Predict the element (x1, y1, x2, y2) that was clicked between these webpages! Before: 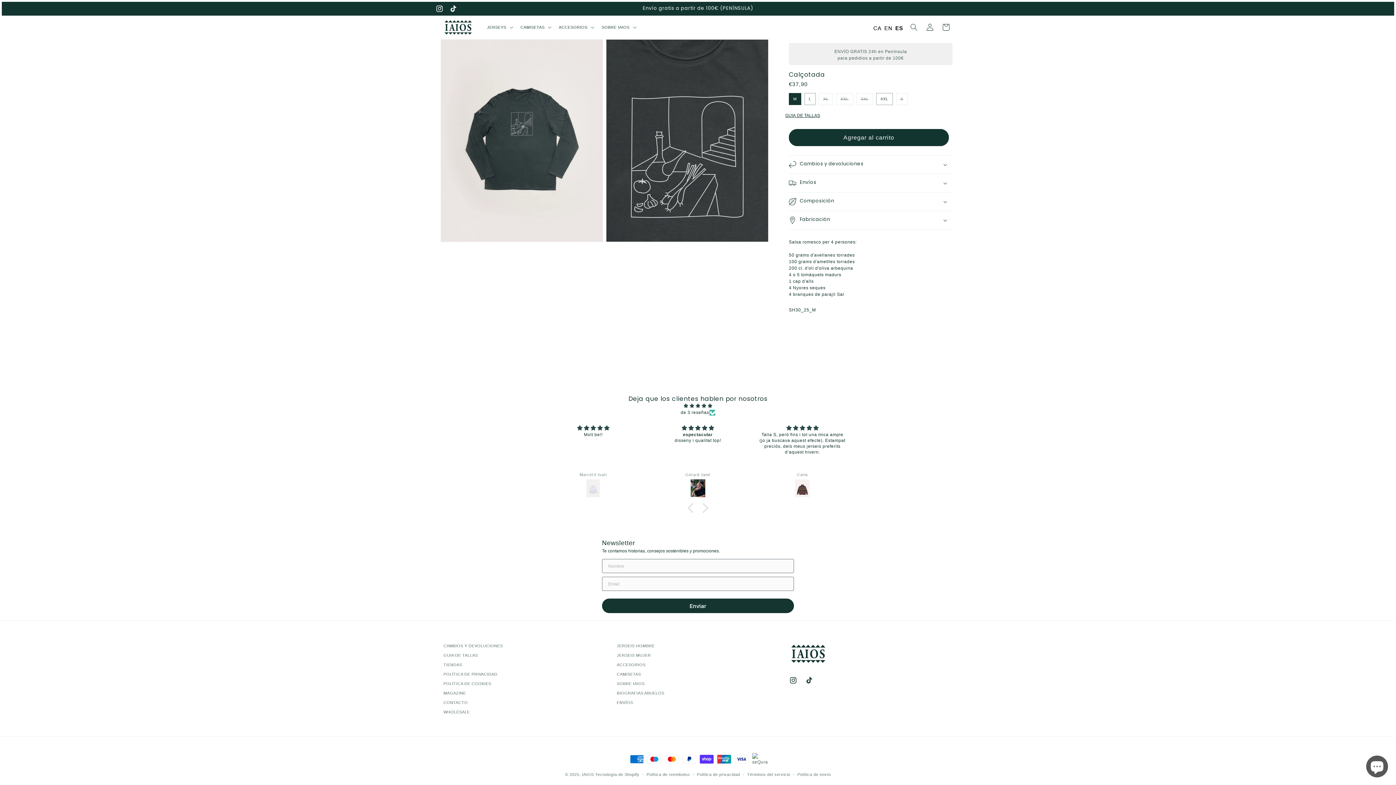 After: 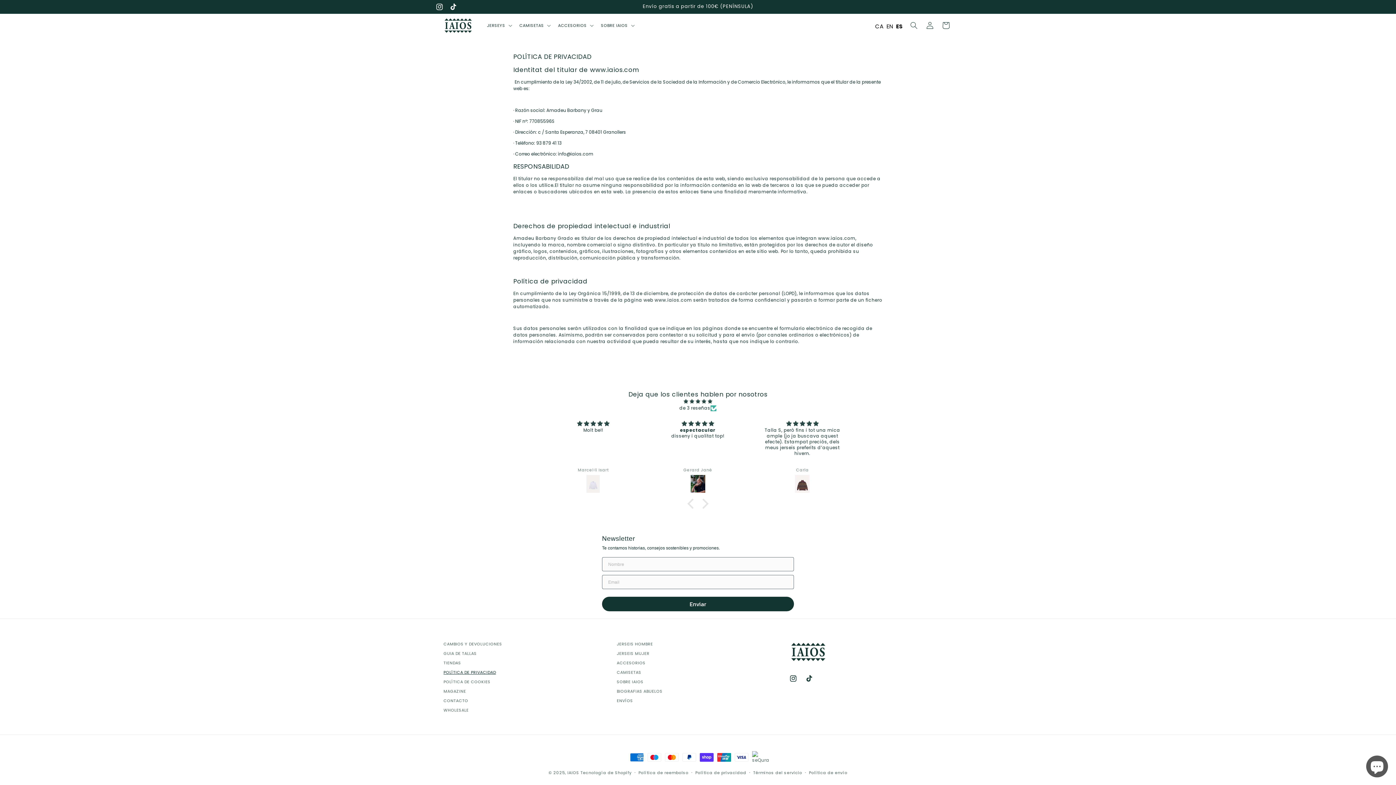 Action: label: POLÍTICA DE PRIVACIDAD bbox: (443, 669, 497, 679)